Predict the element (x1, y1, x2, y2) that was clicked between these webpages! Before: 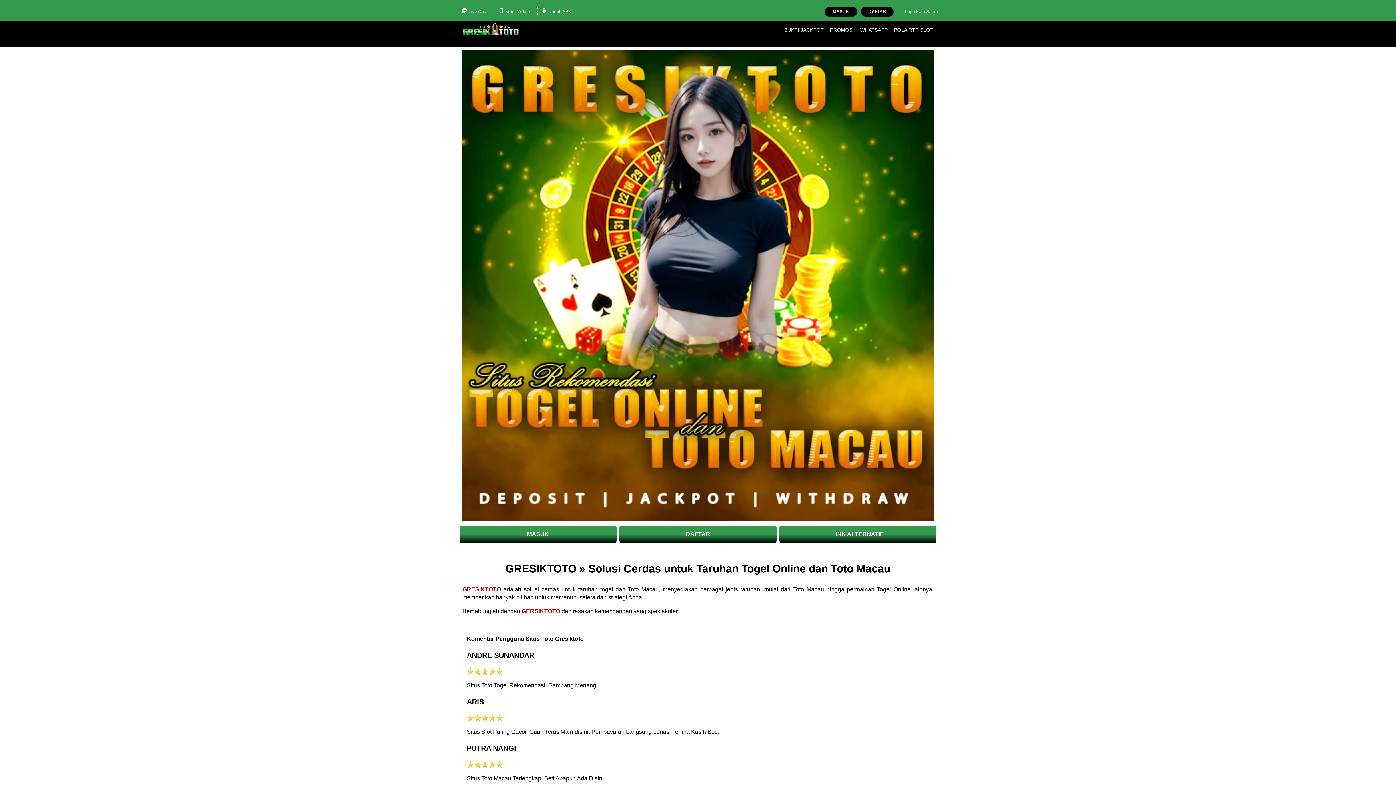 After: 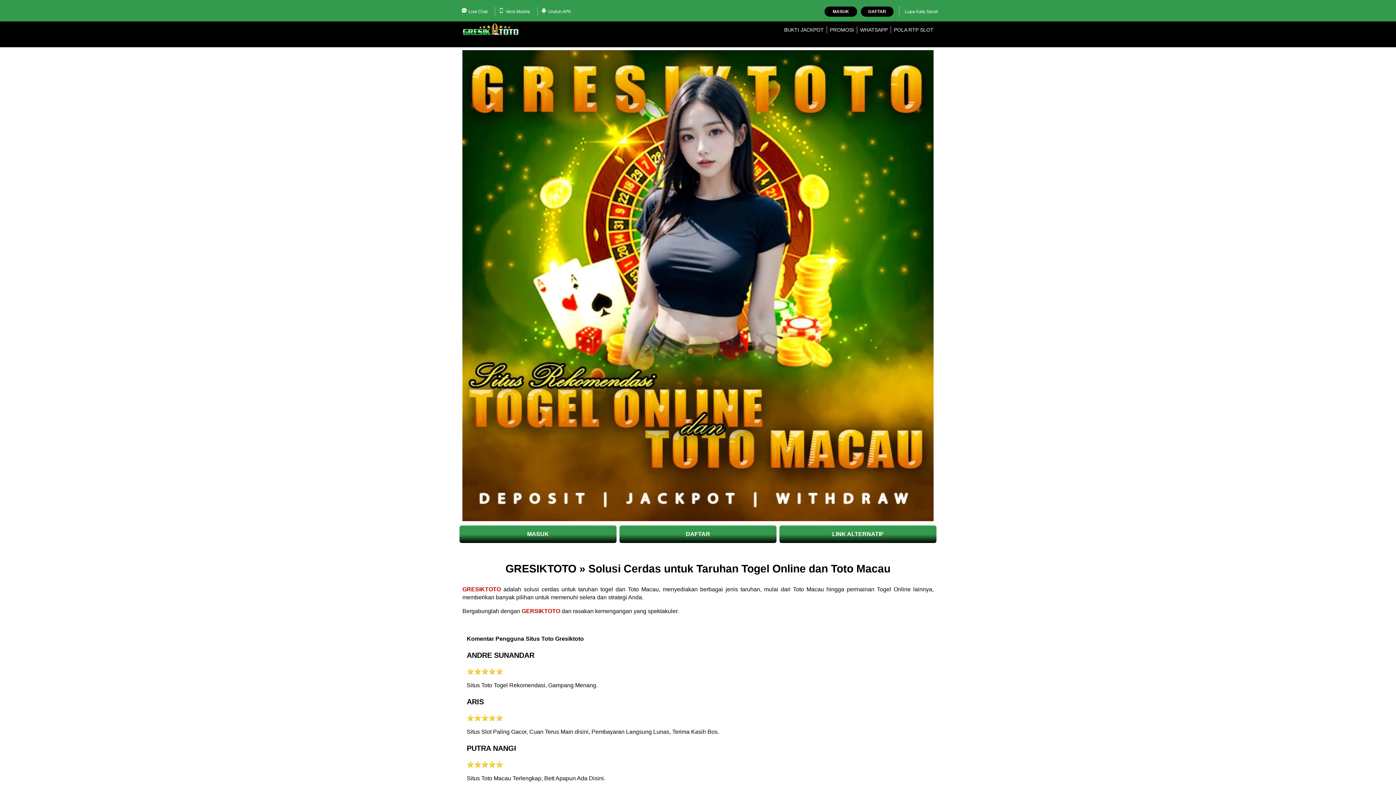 Action: label: MASUK bbox: (459, 525, 616, 543)